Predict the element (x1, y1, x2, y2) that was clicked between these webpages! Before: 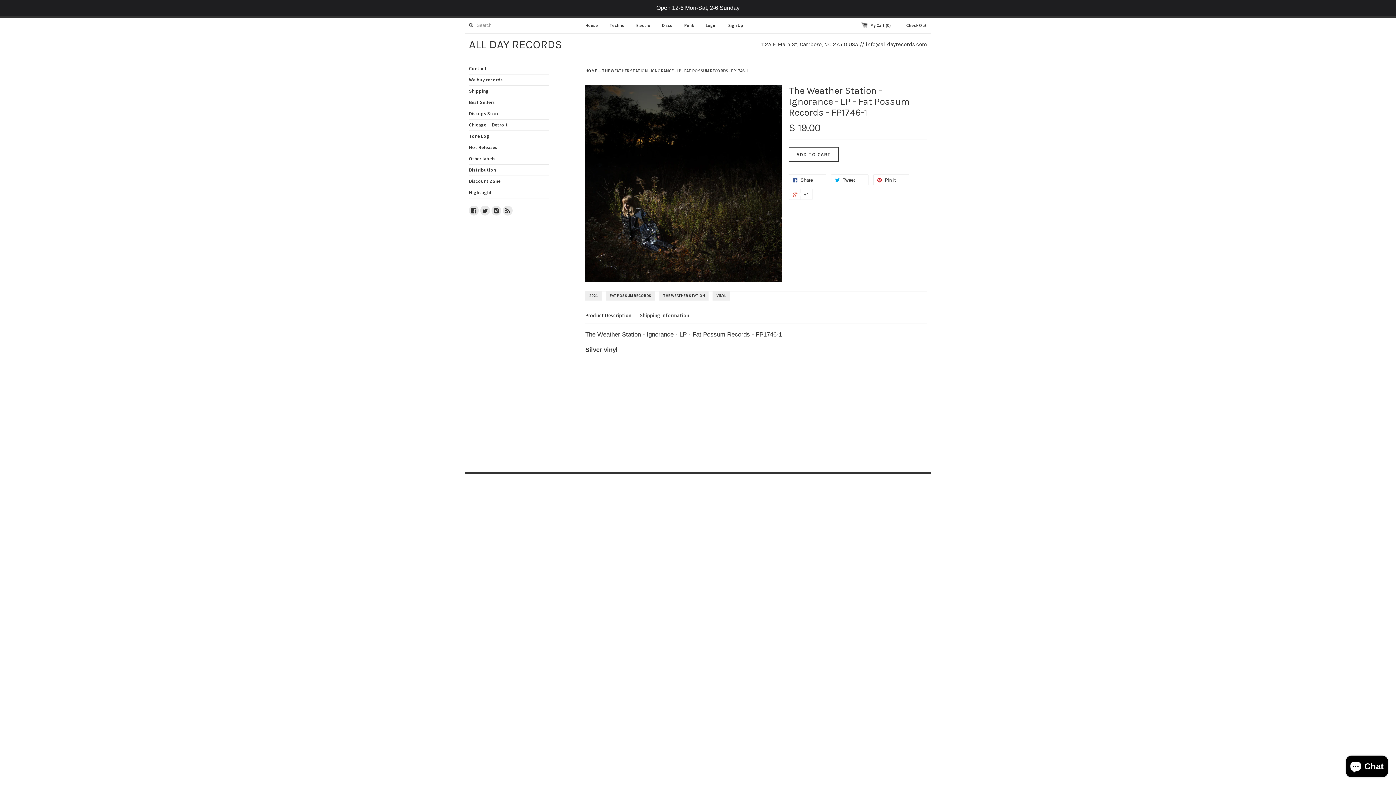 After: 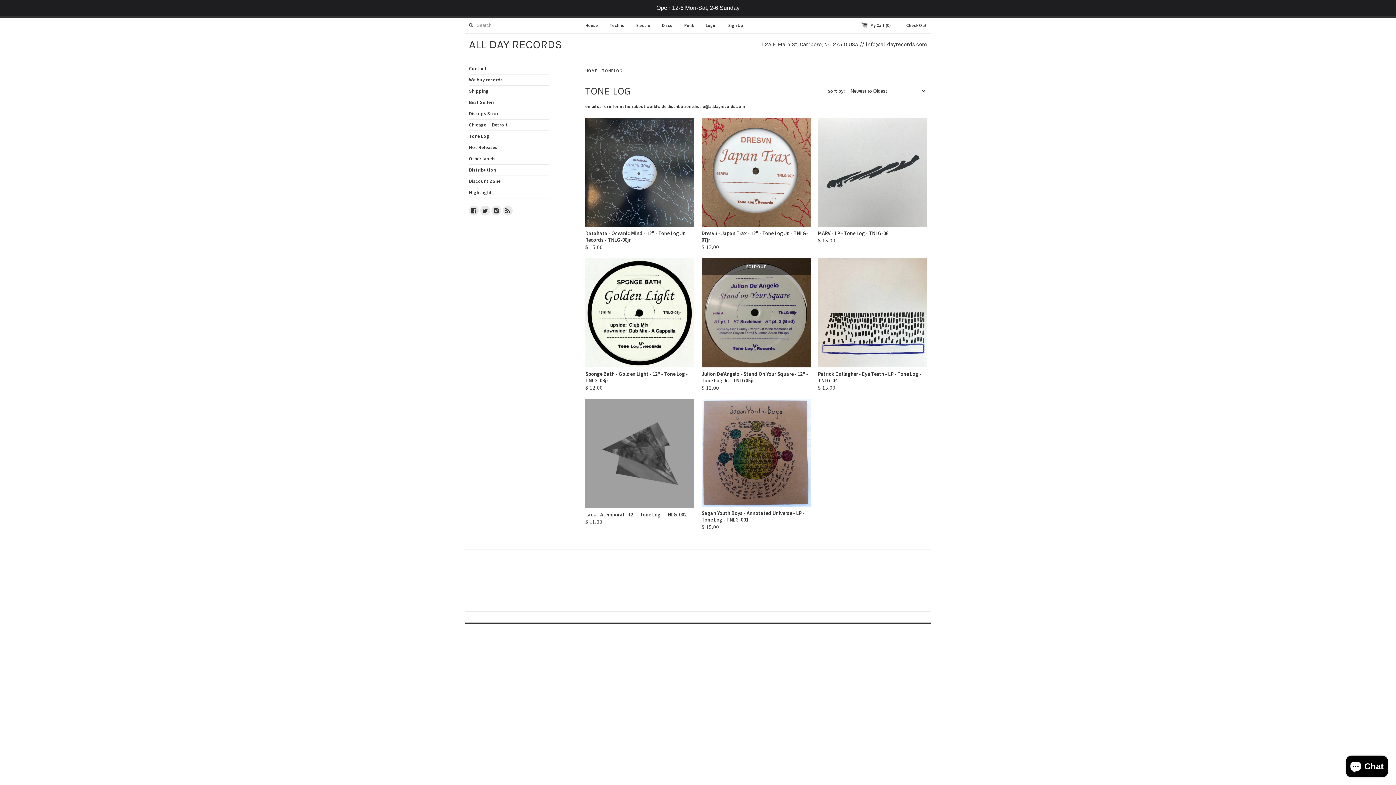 Action: bbox: (469, 130, 549, 141) label: Tone Log